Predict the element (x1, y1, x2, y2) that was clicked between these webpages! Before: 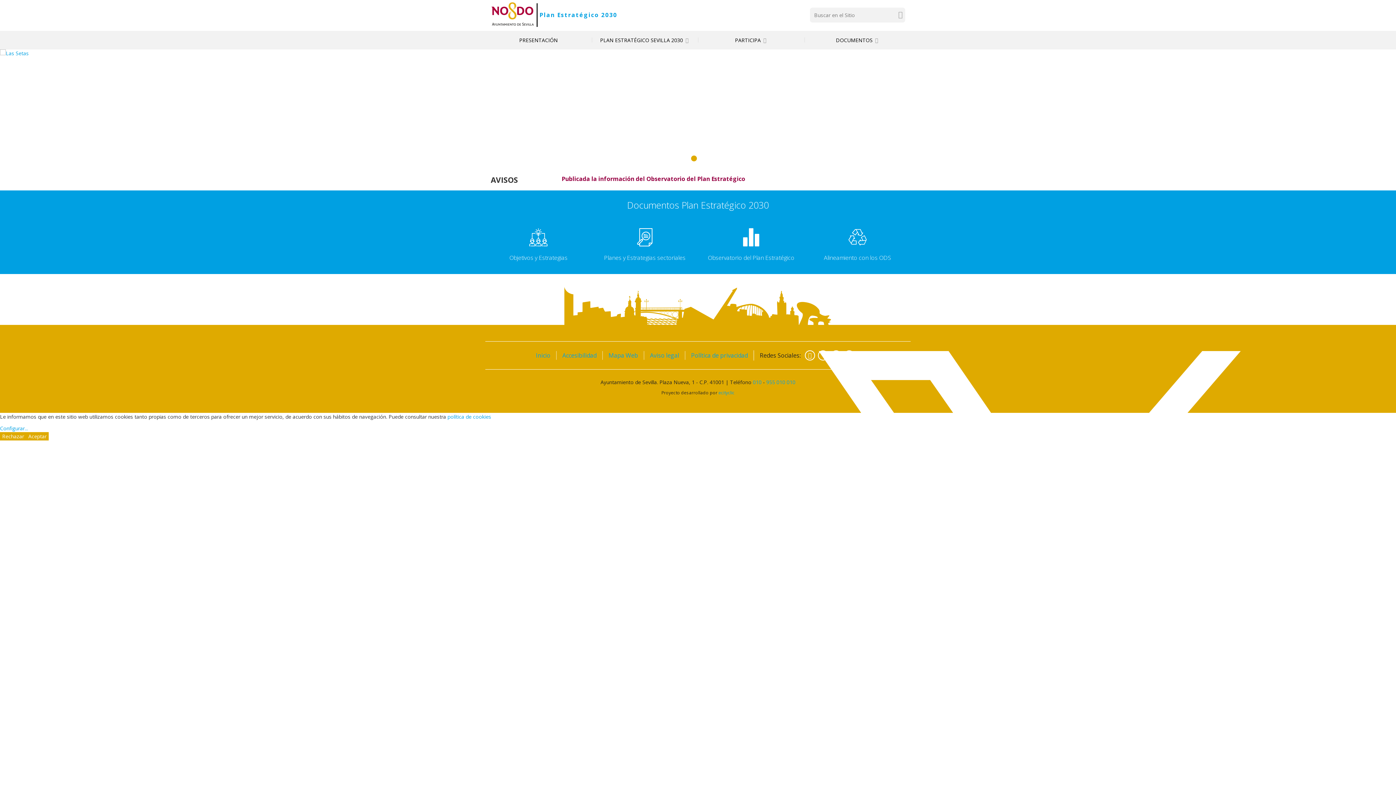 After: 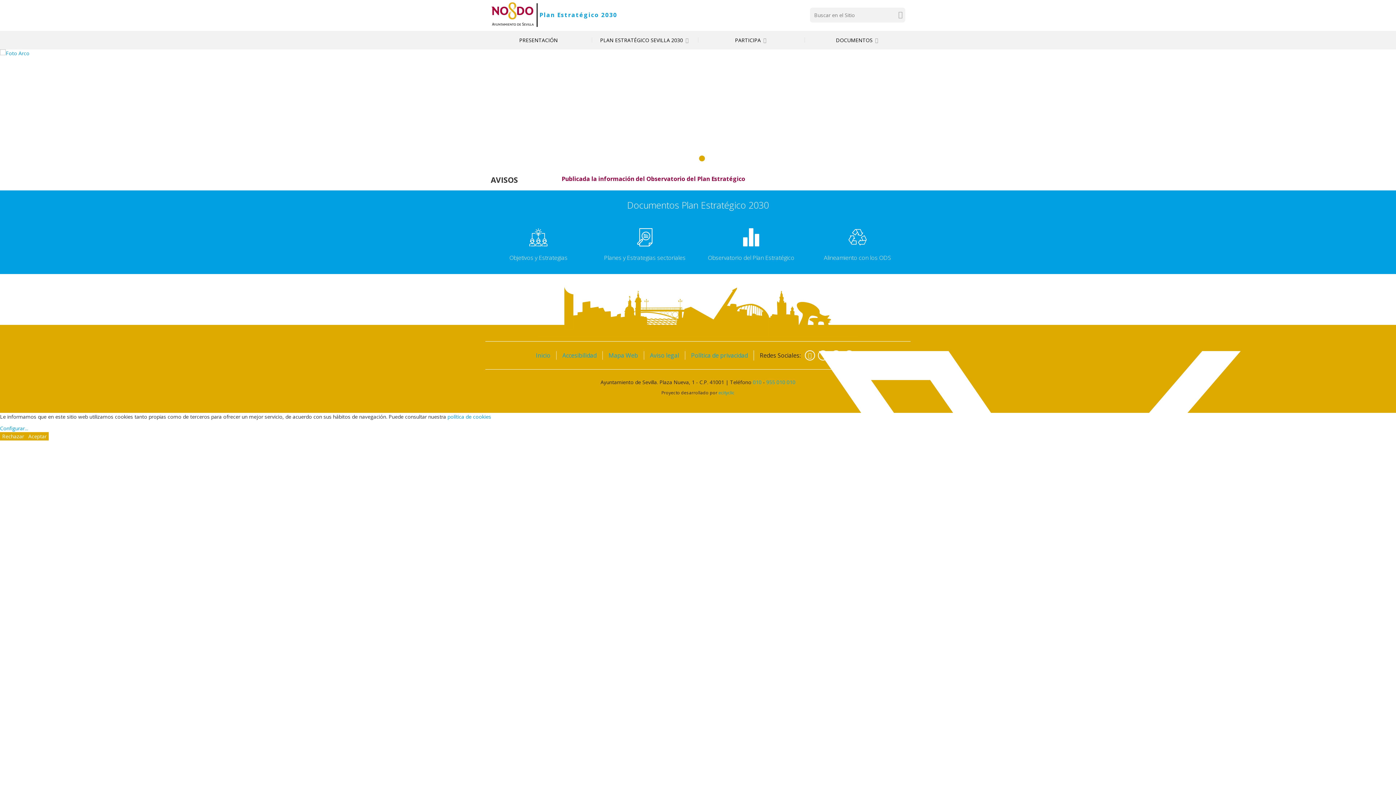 Action: label: 2 bbox: (700, 156, 705, 160)